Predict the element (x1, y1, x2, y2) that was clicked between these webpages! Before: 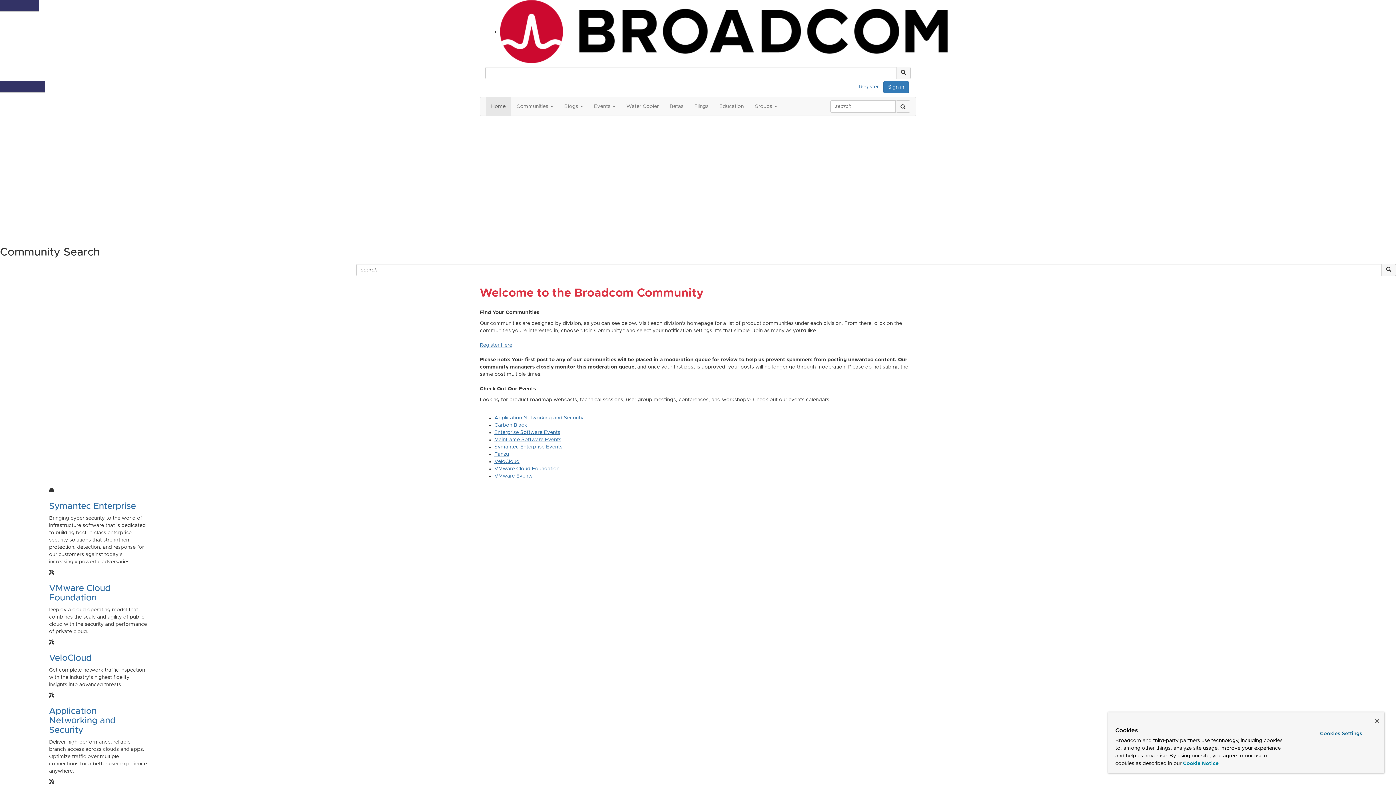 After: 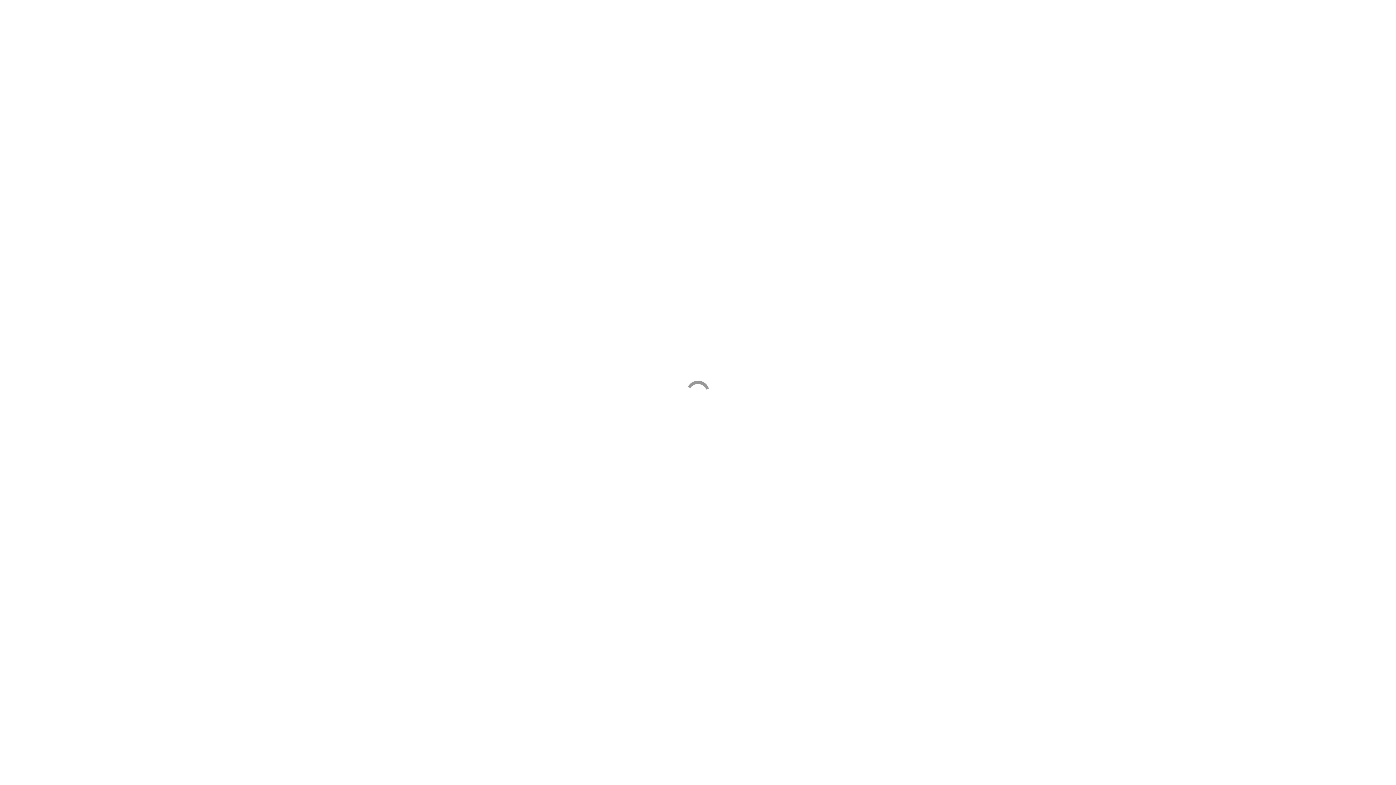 Action: bbox: (664, 97, 689, 115) label: Betas